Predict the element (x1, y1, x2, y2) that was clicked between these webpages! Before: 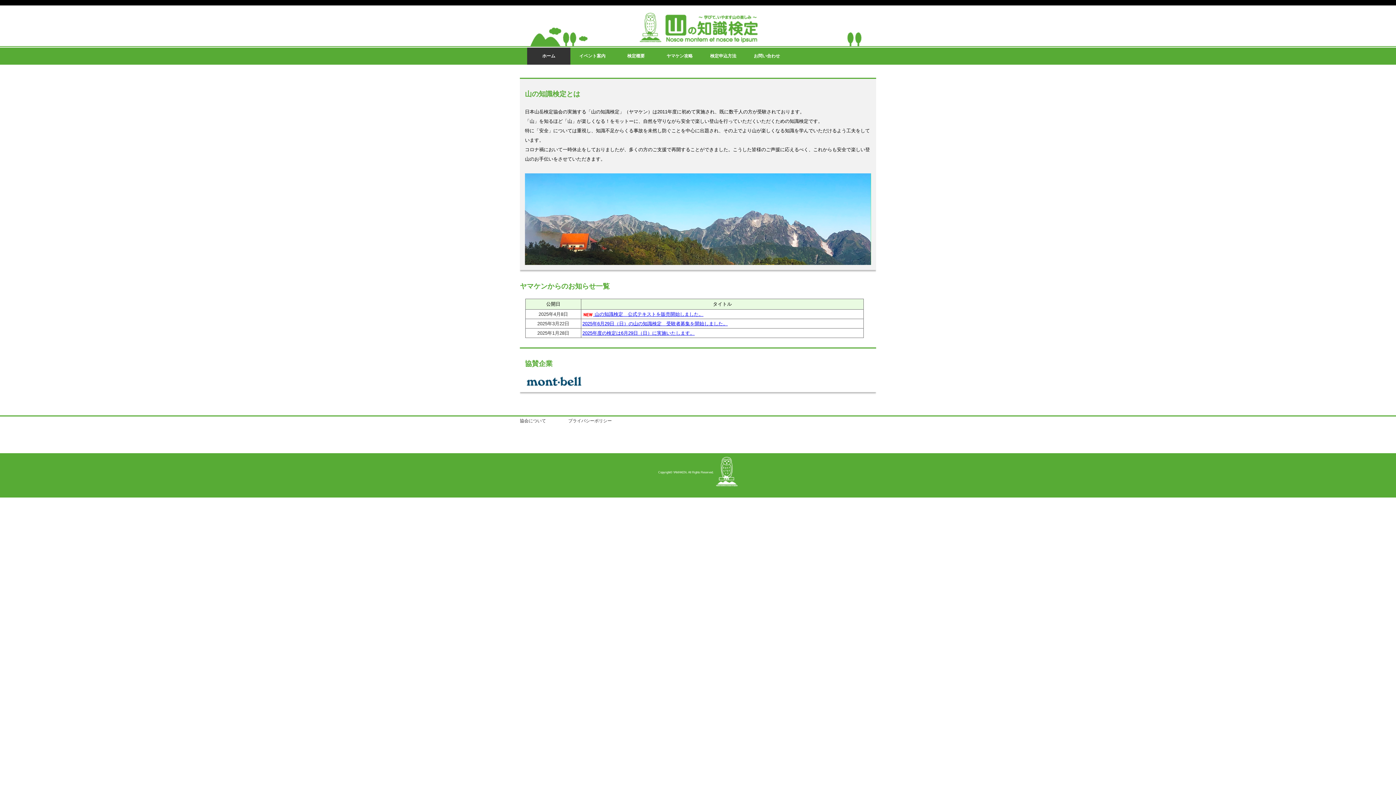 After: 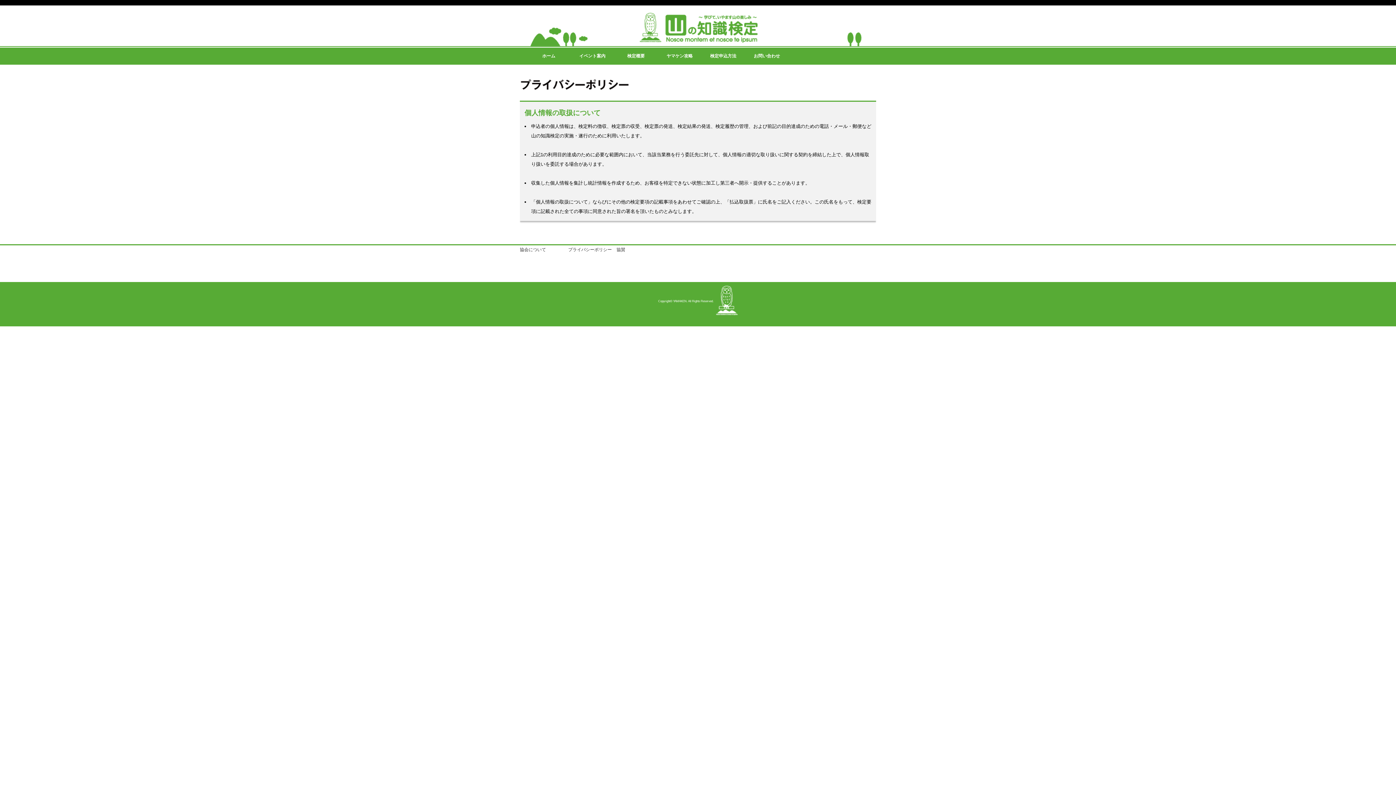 Action: bbox: (568, 418, 612, 423) label: プライバシーポリシー